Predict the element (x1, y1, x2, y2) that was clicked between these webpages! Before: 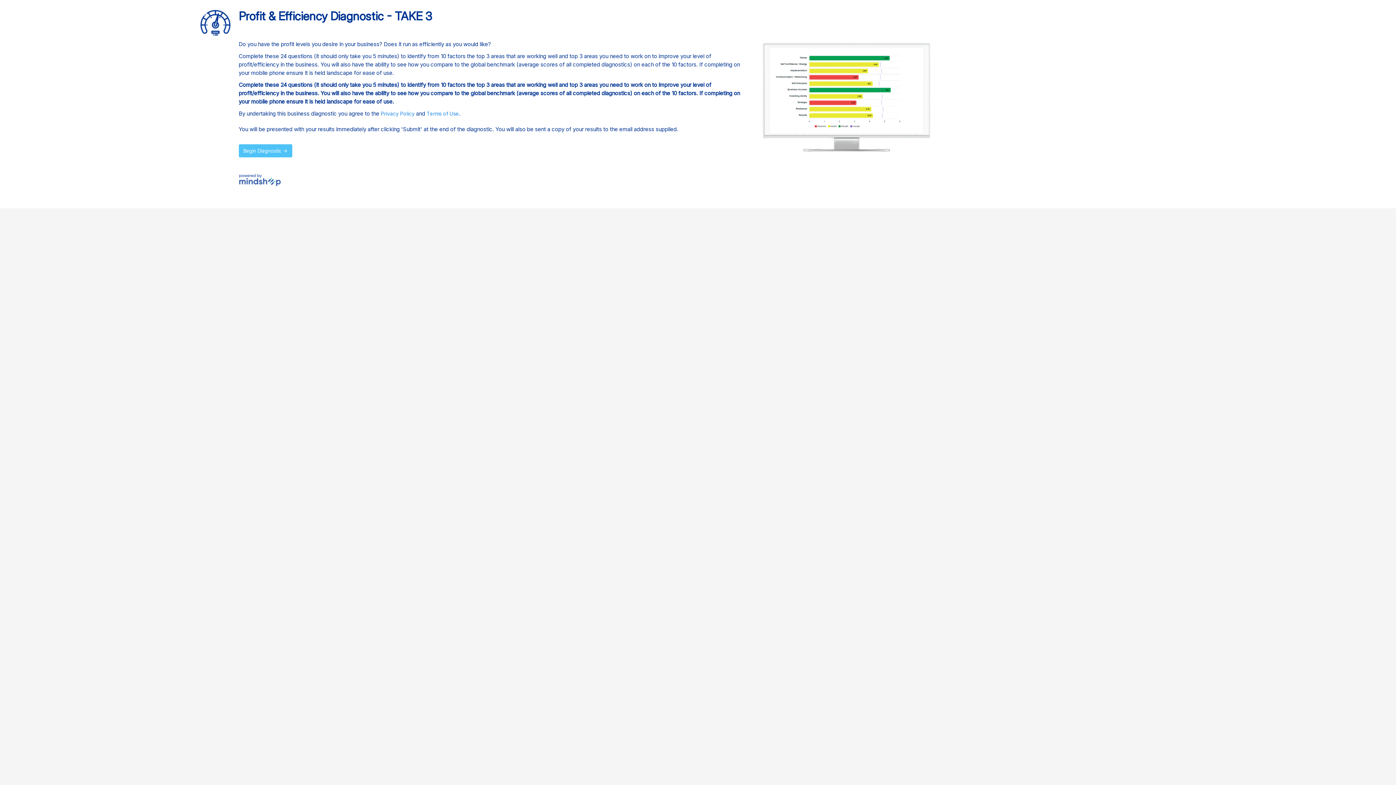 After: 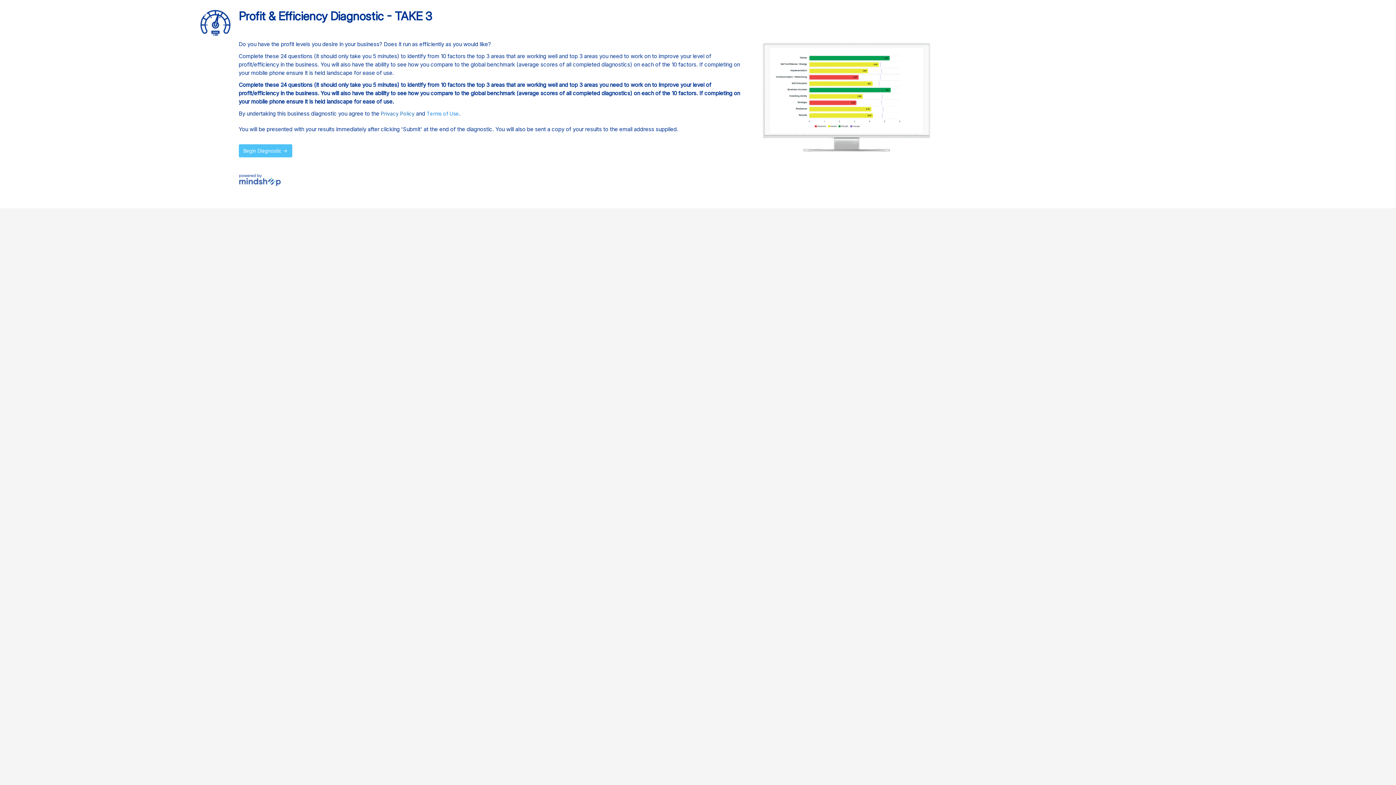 Action: label: Privacy Policy bbox: (380, 110, 414, 116)